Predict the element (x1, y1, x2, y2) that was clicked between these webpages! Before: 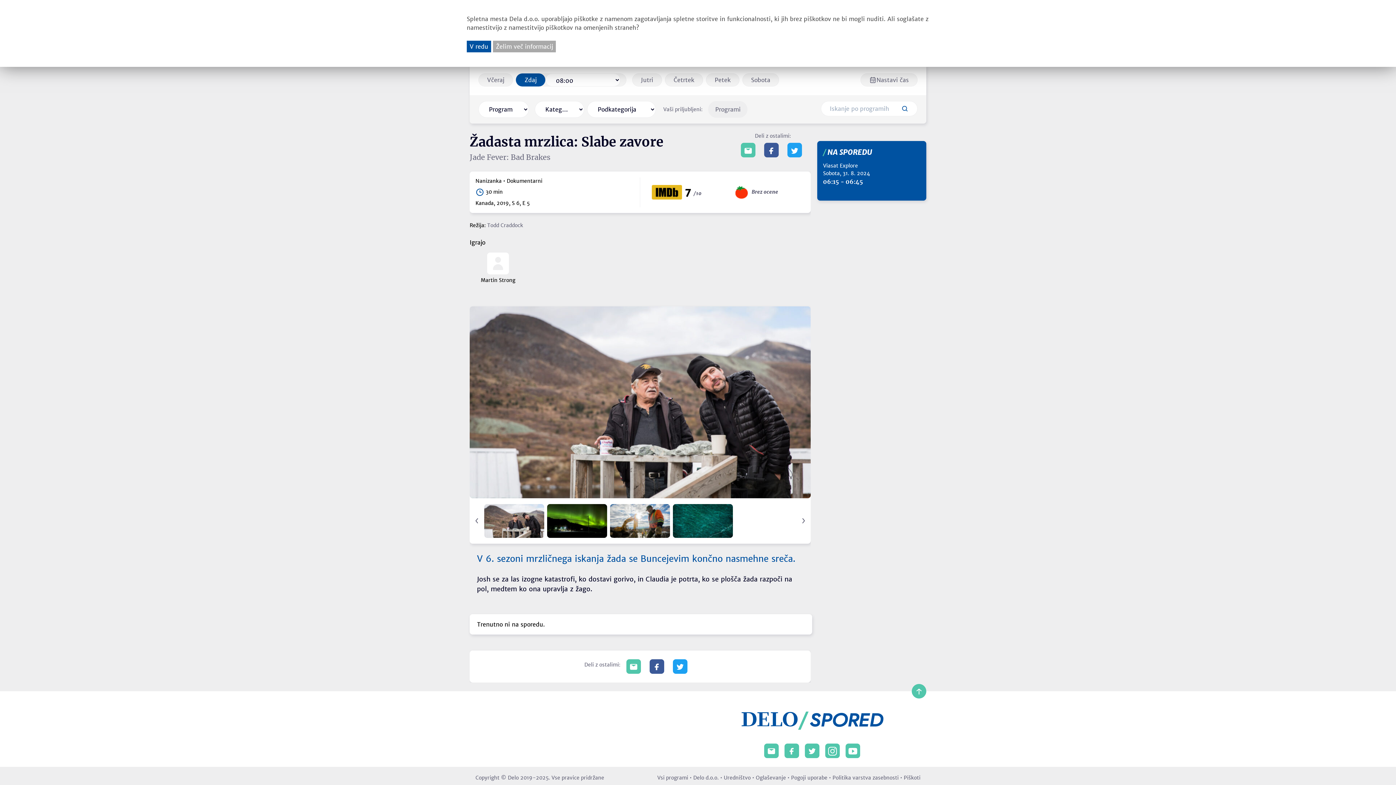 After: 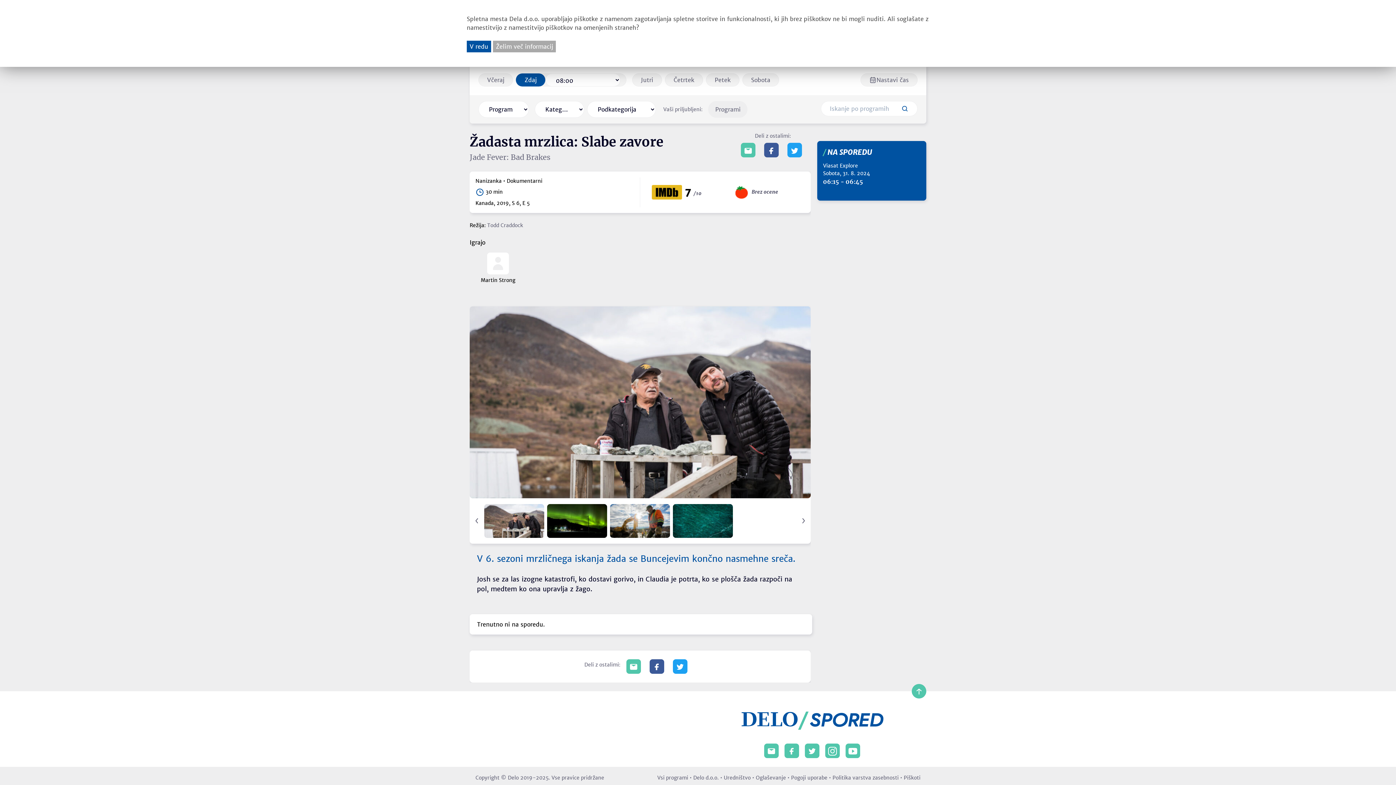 Action: bbox: (767, 146, 776, 153)